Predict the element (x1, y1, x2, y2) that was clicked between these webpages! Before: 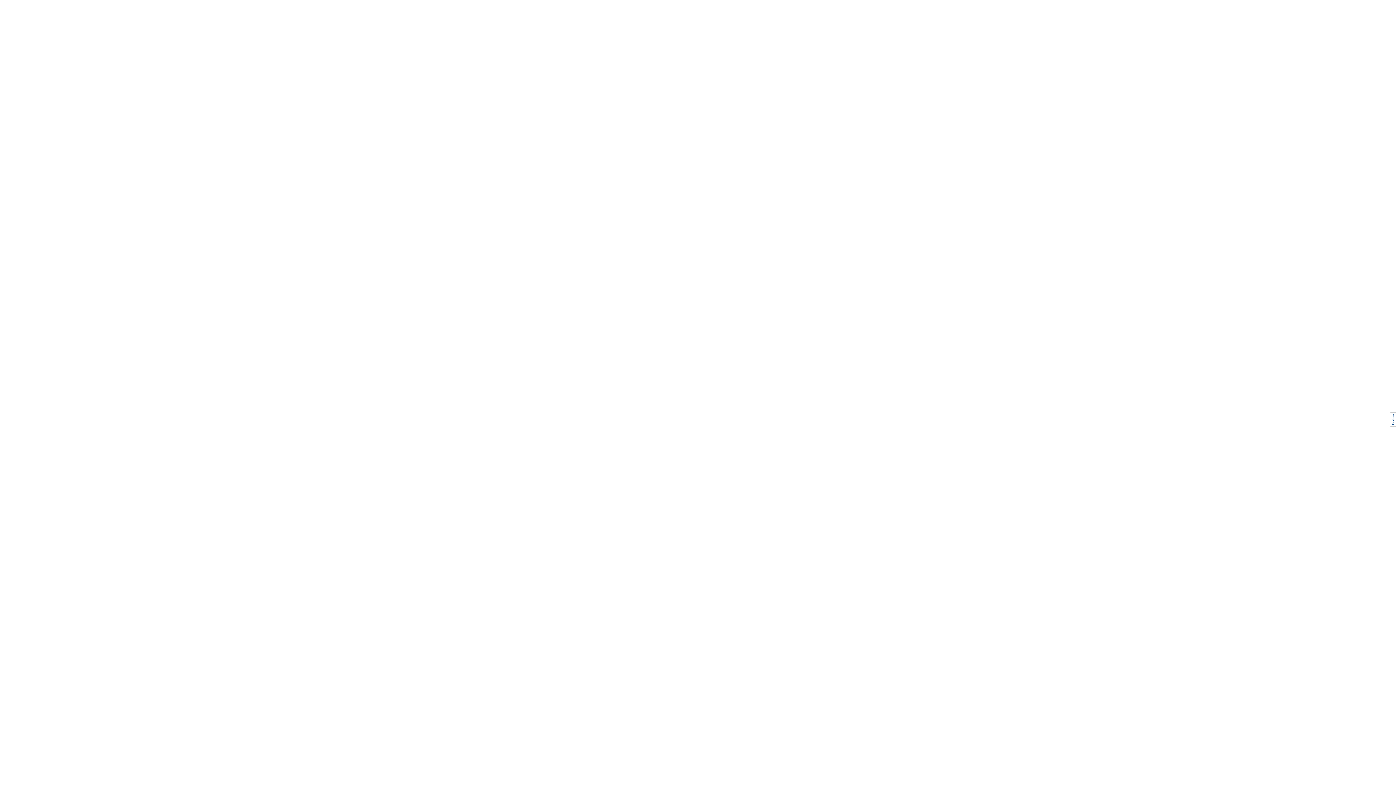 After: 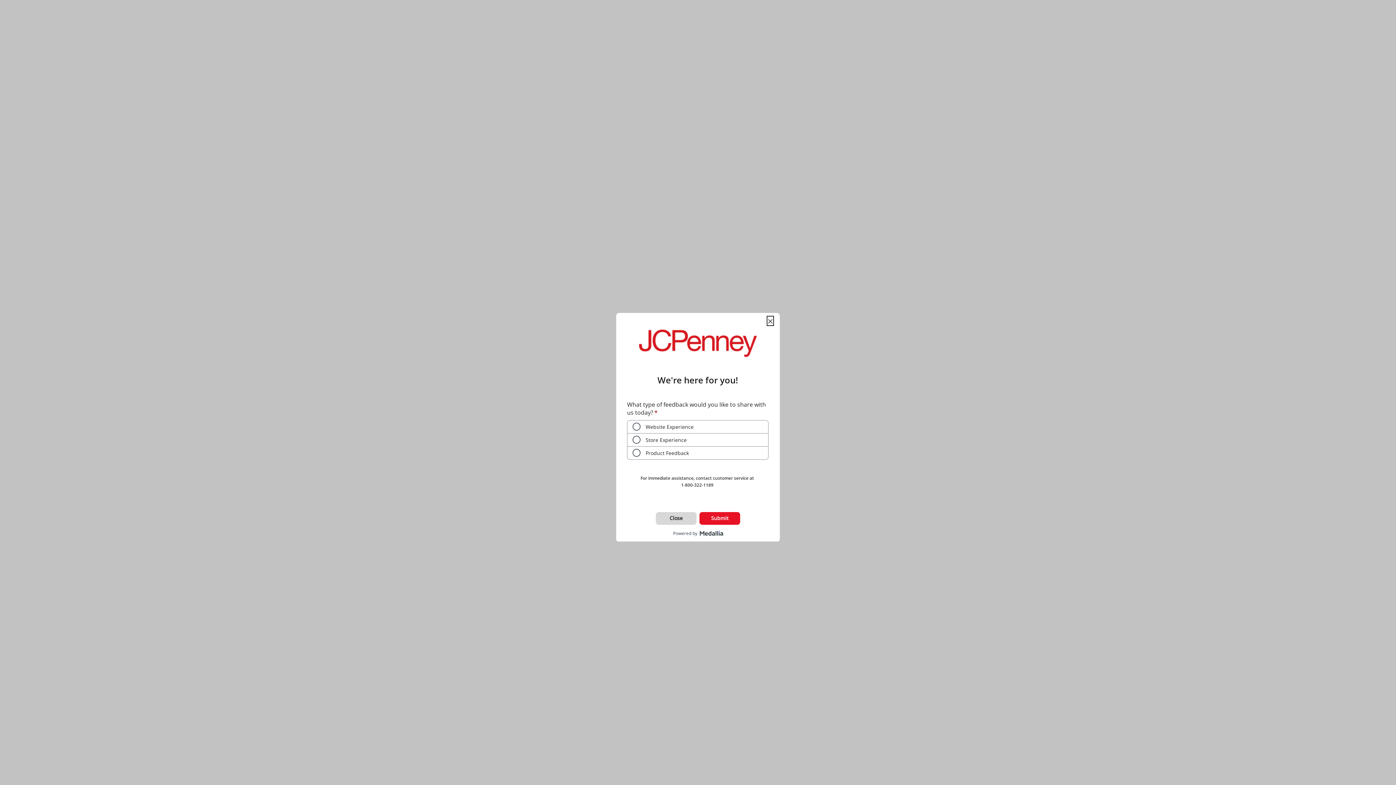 Action: bbox: (1390, 412, 1396, 426)